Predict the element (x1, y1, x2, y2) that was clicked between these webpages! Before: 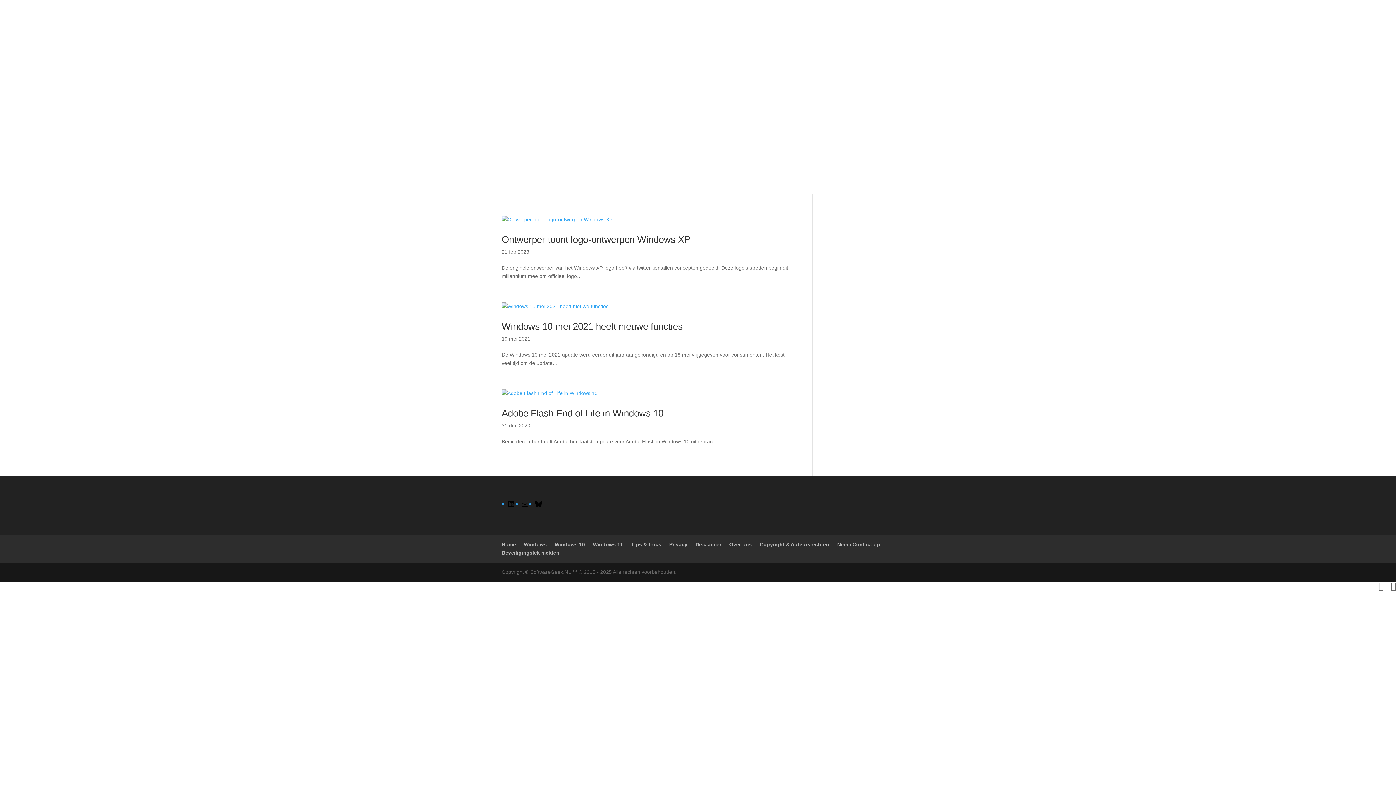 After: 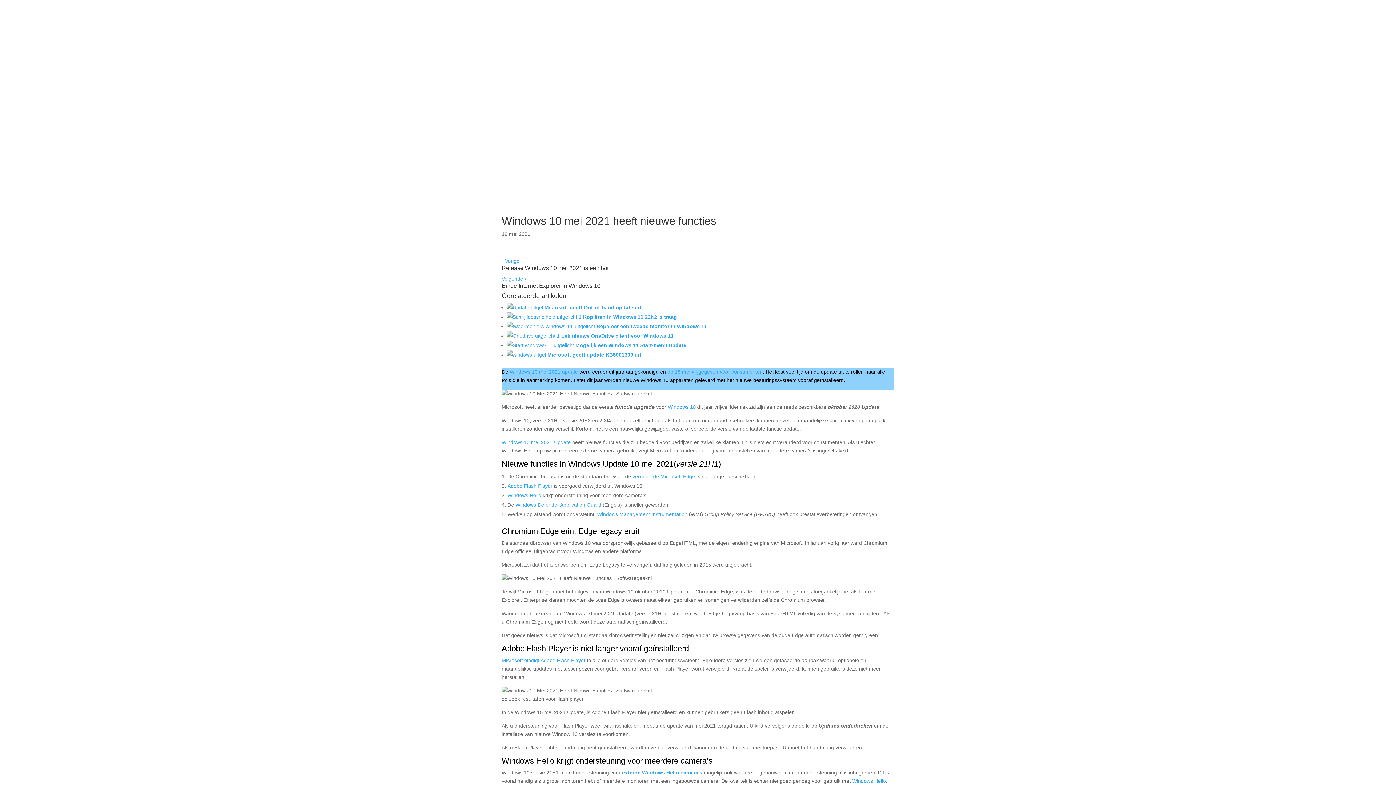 Action: bbox: (501, 321, 682, 332) label: Windows 10 mei 2021 heeft nieuwe functies